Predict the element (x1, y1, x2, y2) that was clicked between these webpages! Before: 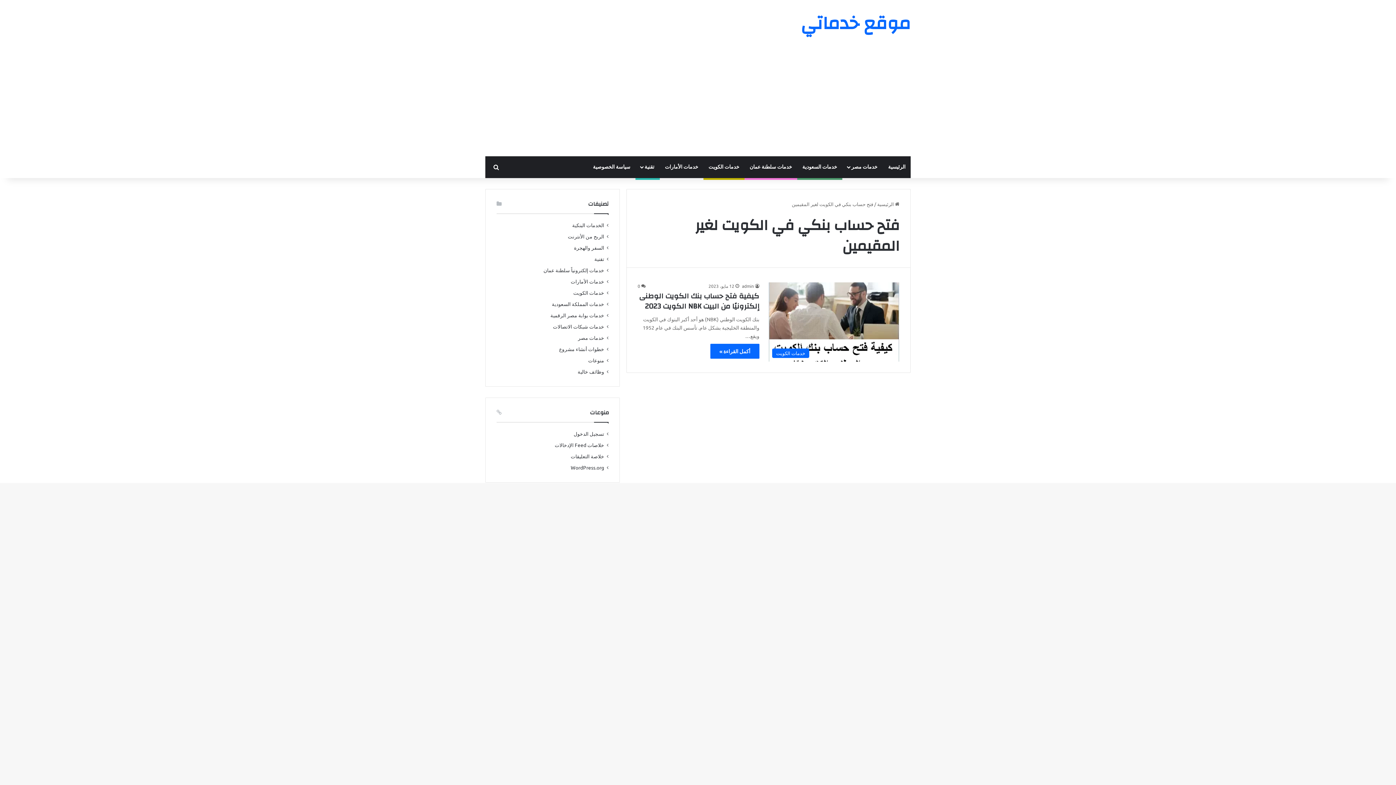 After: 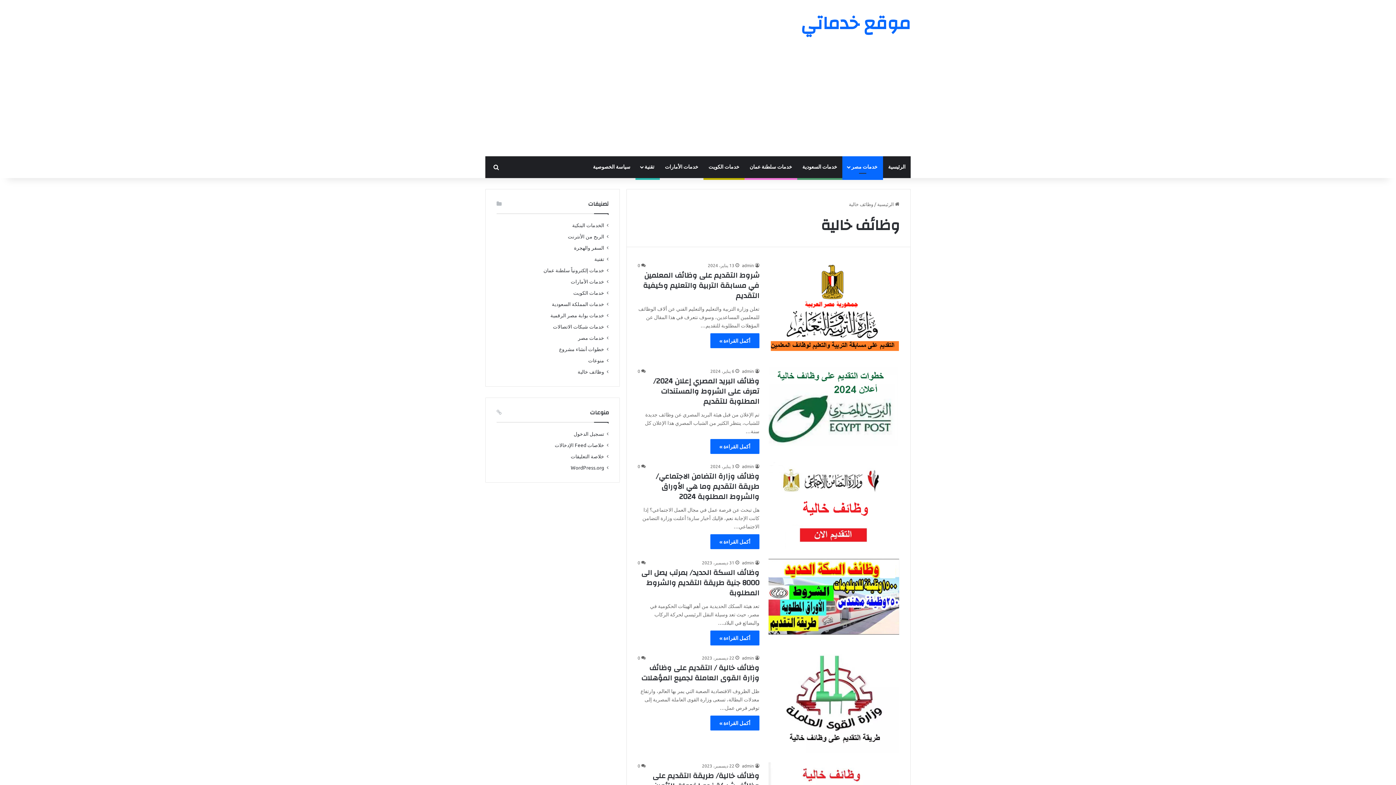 Action: bbox: (577, 368, 604, 375) label: وظائف خالية